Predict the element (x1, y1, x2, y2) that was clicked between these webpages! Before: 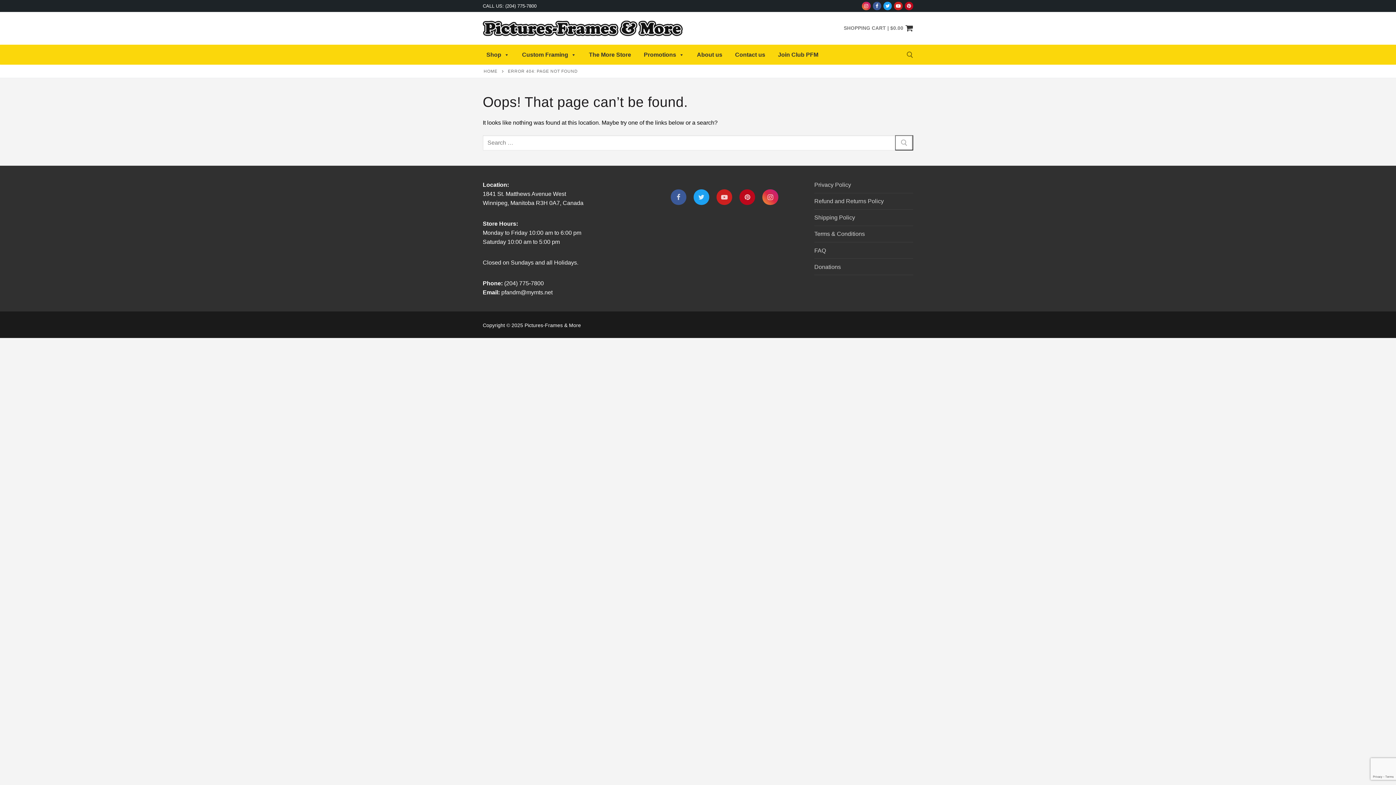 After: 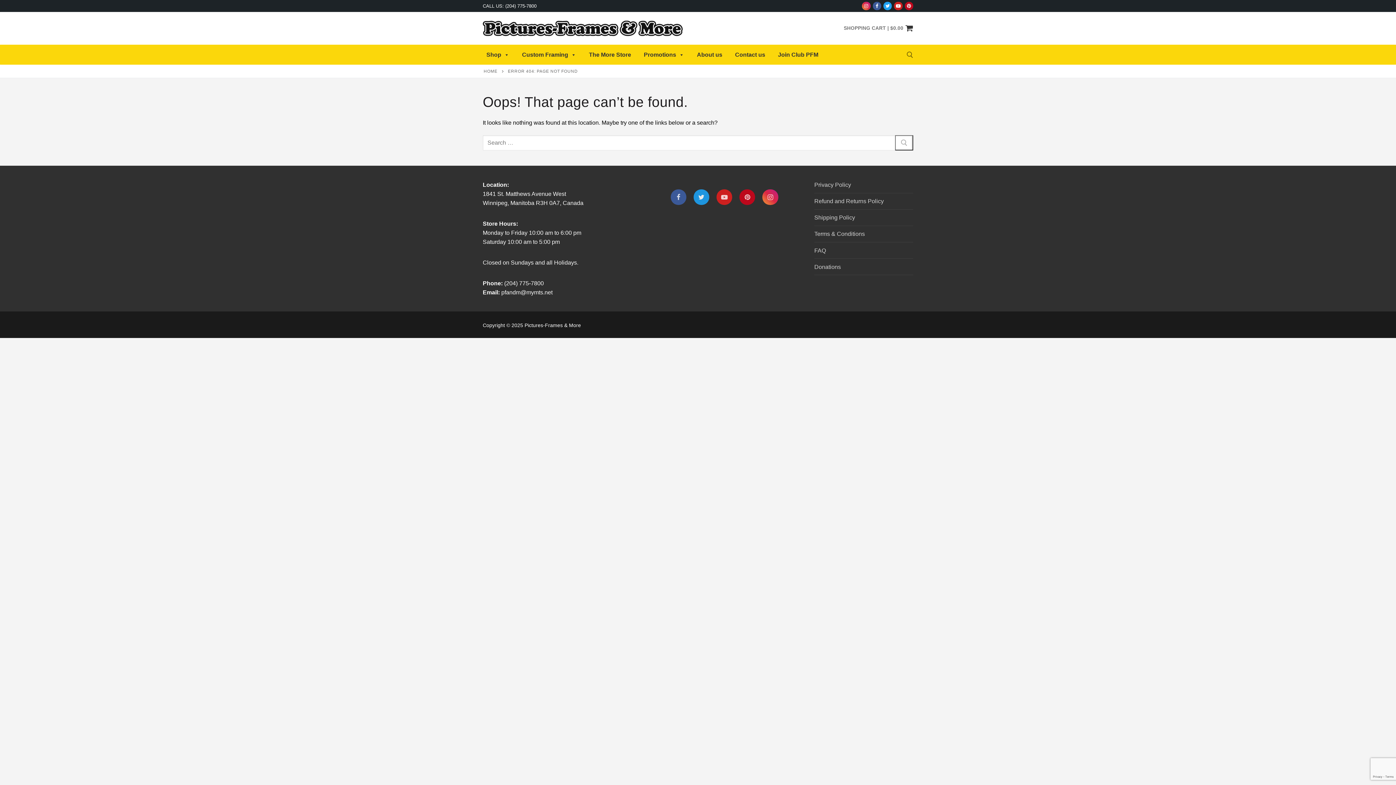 Action: label: Twitter bbox: (693, 189, 709, 205)